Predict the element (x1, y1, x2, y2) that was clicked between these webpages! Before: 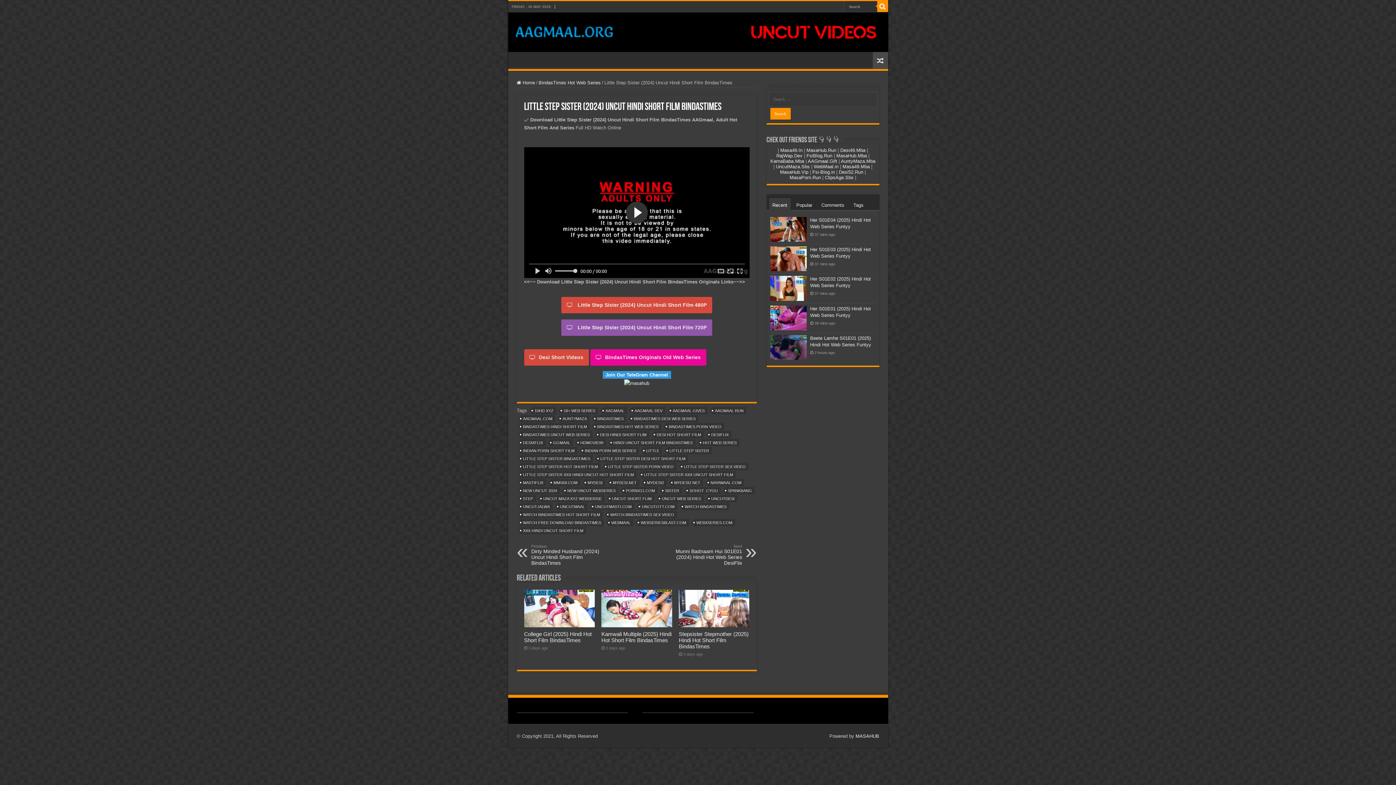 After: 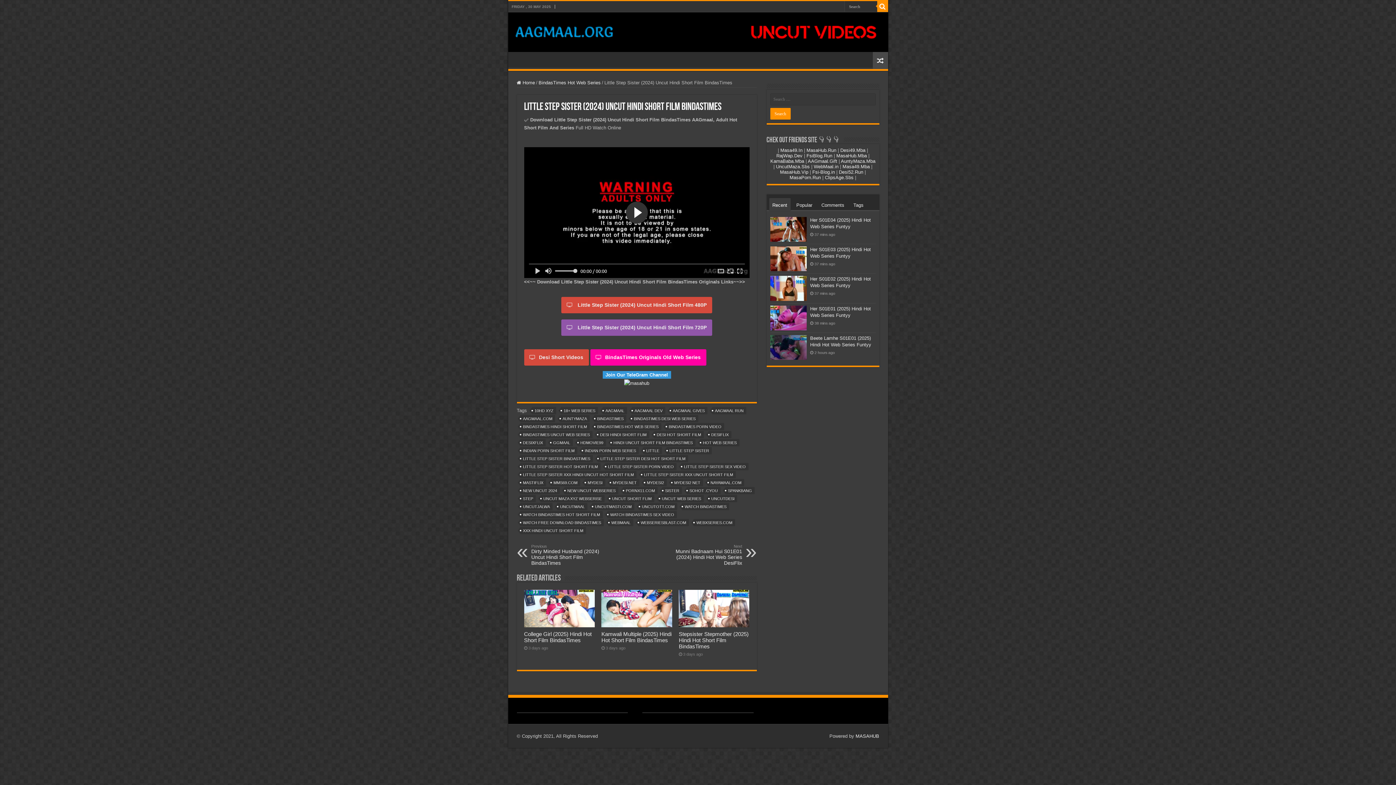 Action: label: BindasTimes Originals Old Web Series bbox: (590, 349, 706, 365)